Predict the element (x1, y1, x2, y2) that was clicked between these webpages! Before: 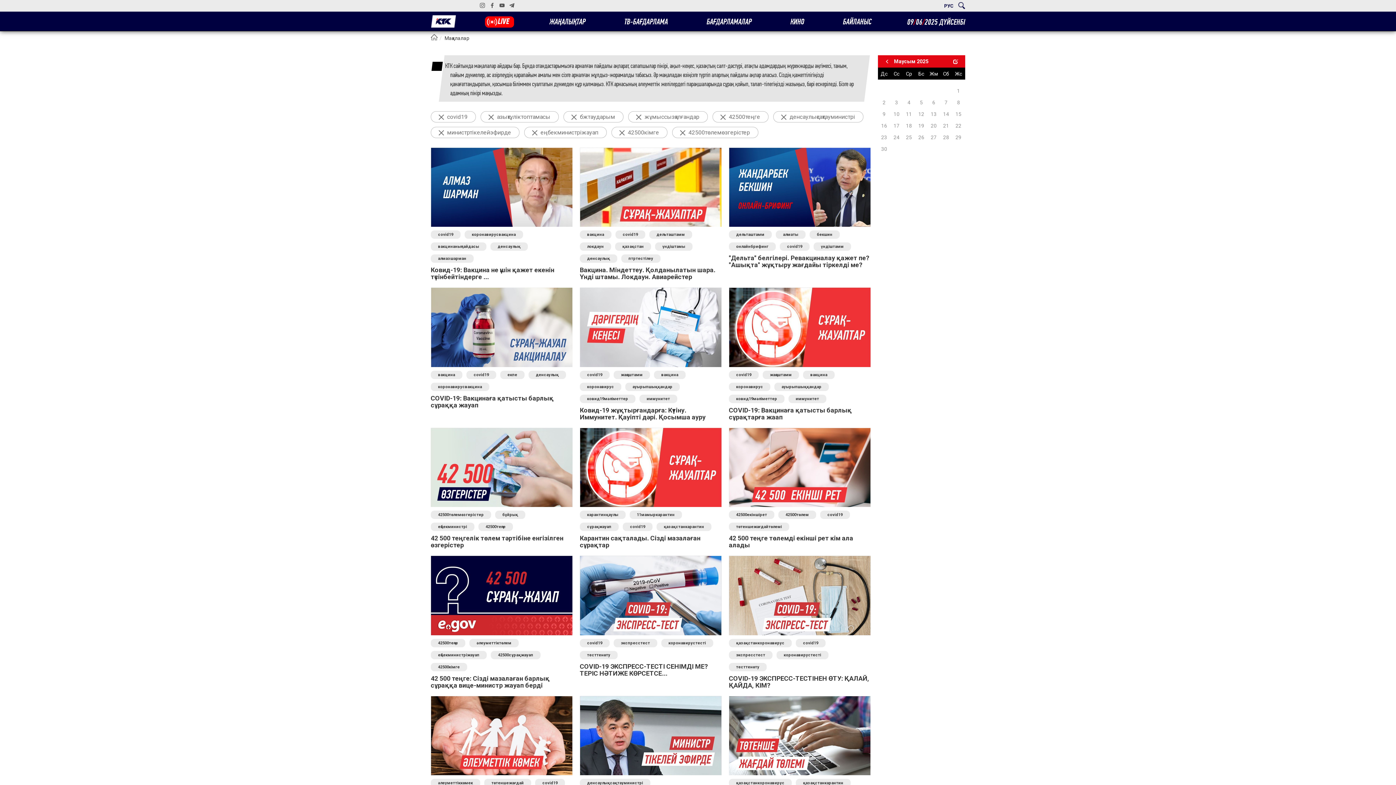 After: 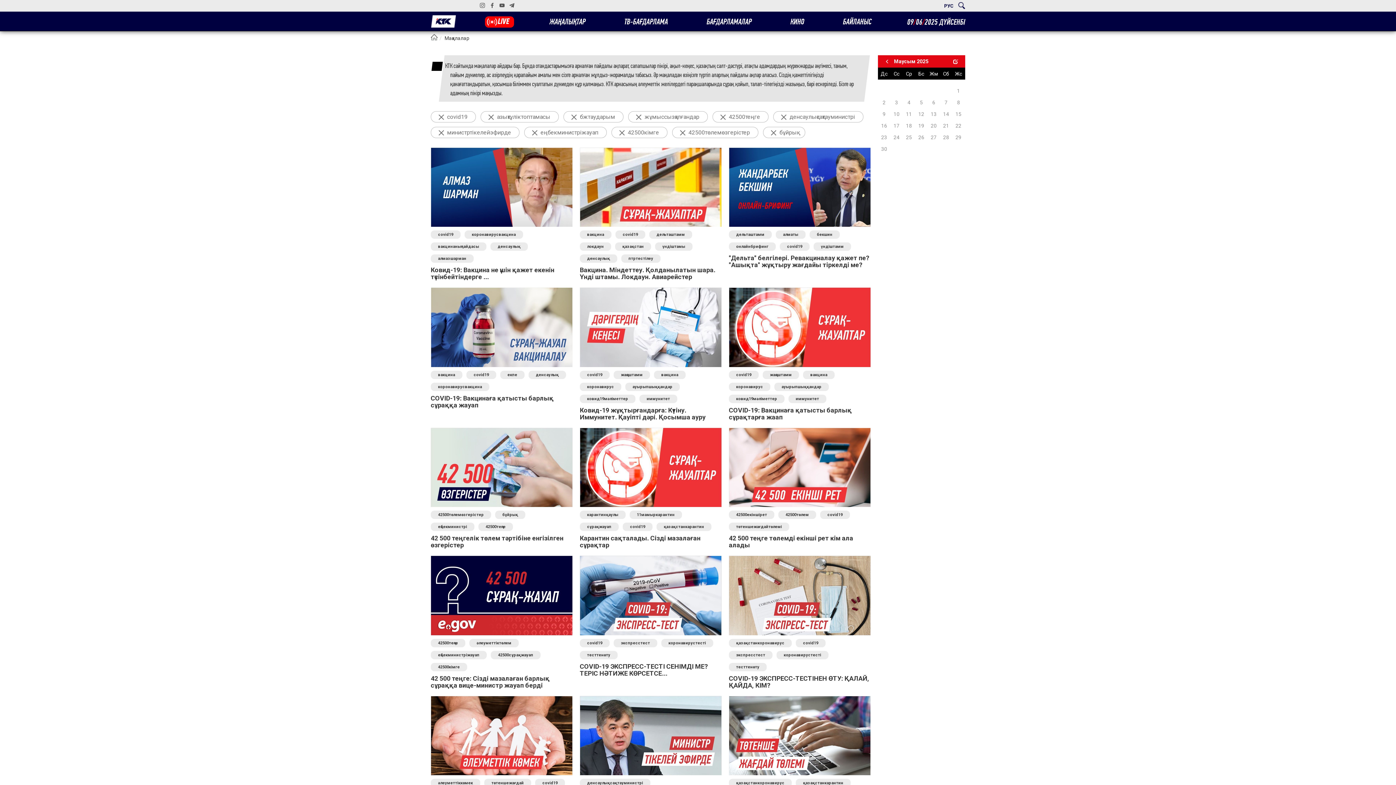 Action: bbox: (495, 510, 525, 519) label: бұйрық